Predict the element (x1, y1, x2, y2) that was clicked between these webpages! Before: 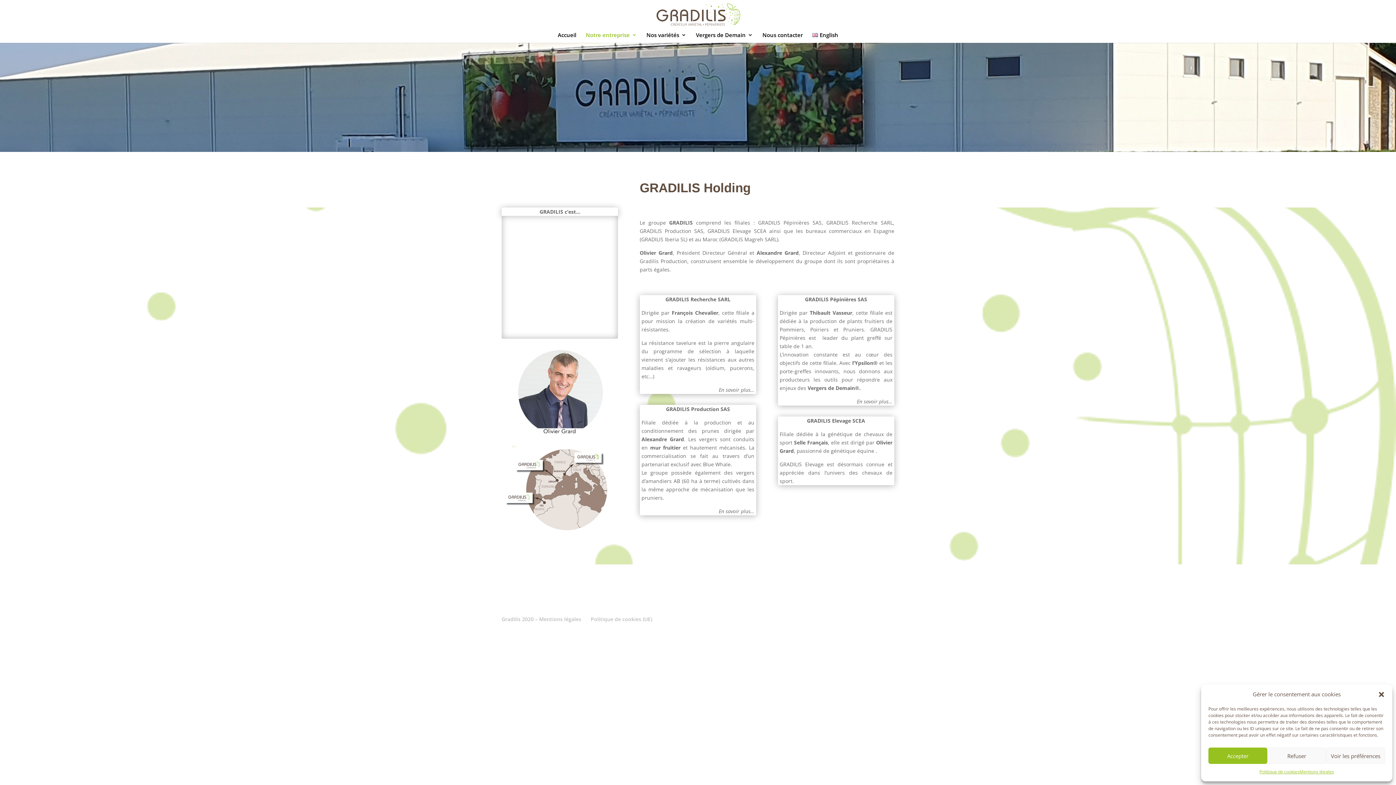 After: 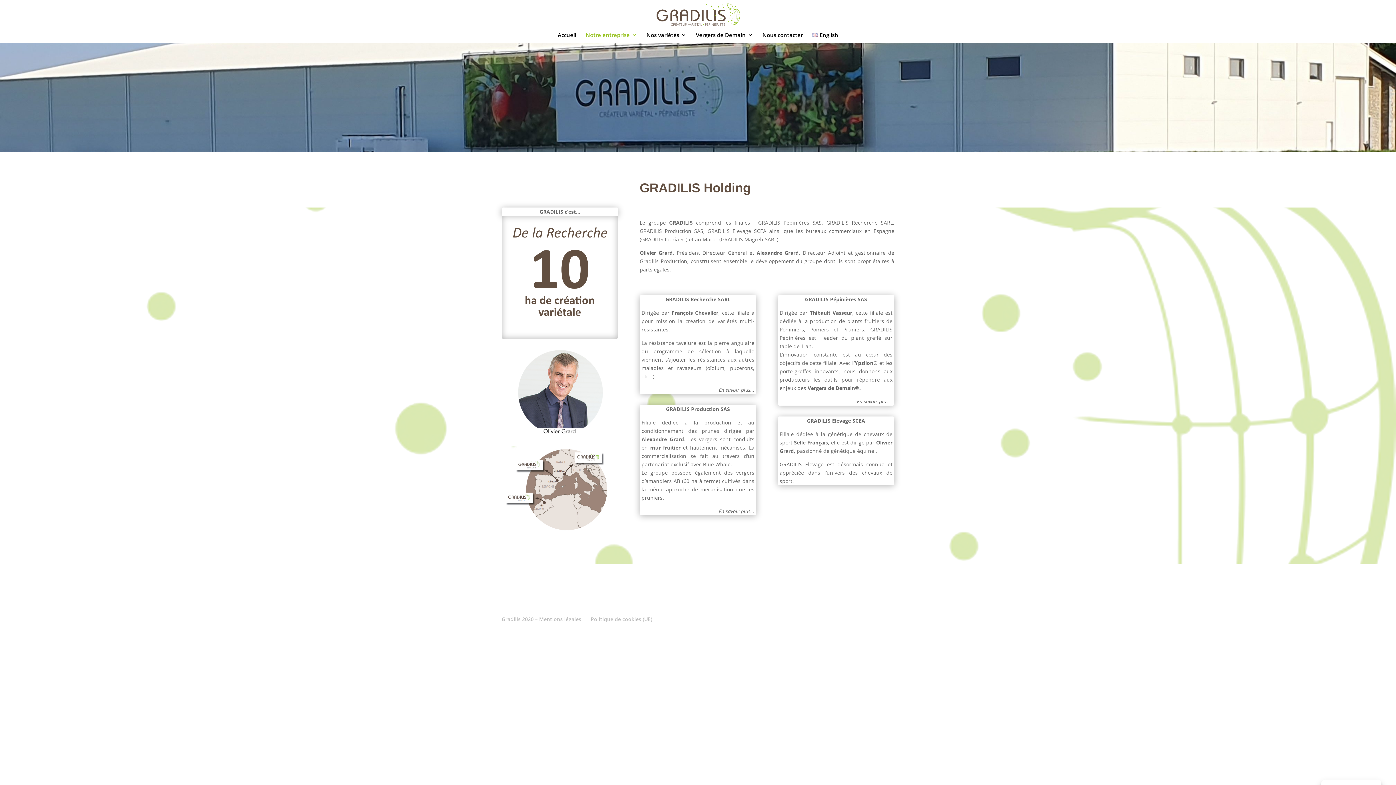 Action: label: close-dialog bbox: (1378, 691, 1385, 698)